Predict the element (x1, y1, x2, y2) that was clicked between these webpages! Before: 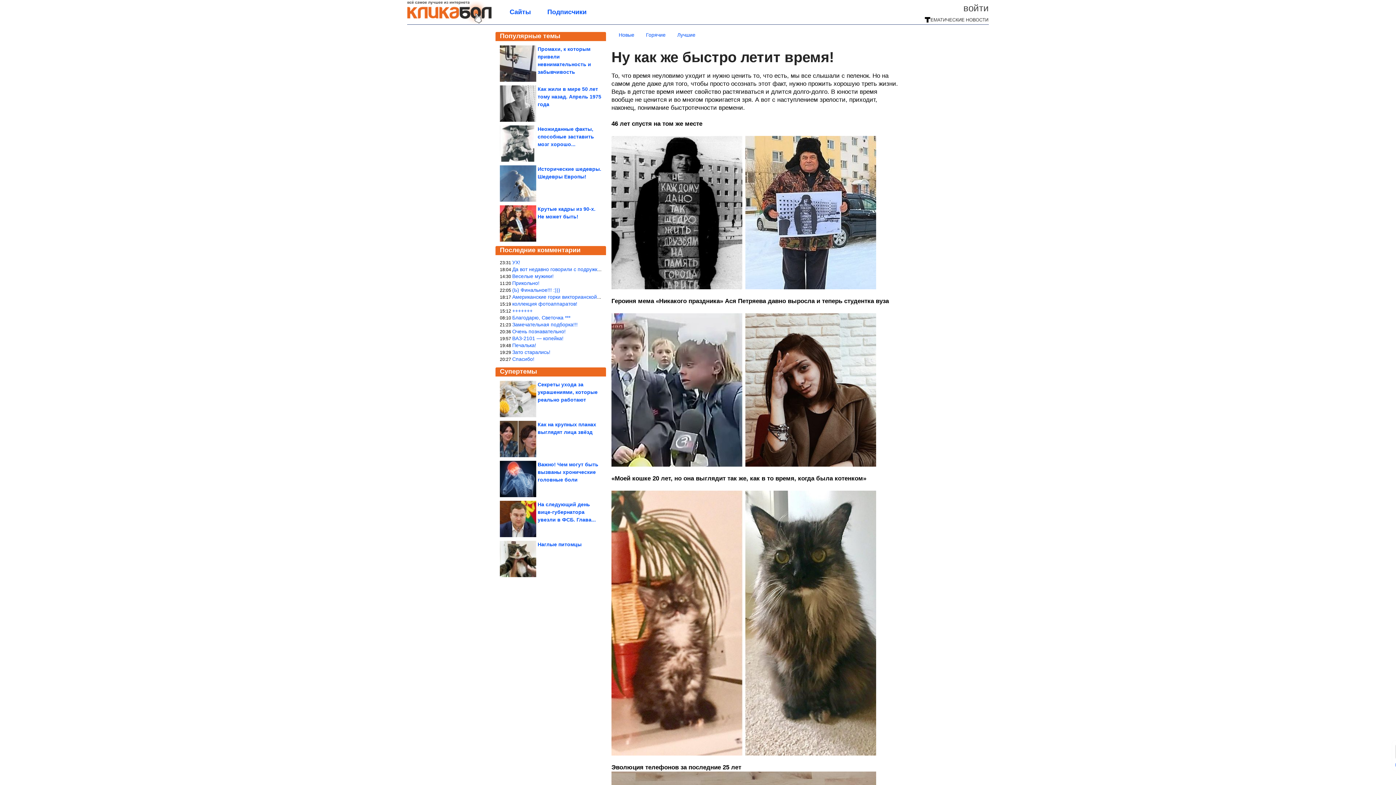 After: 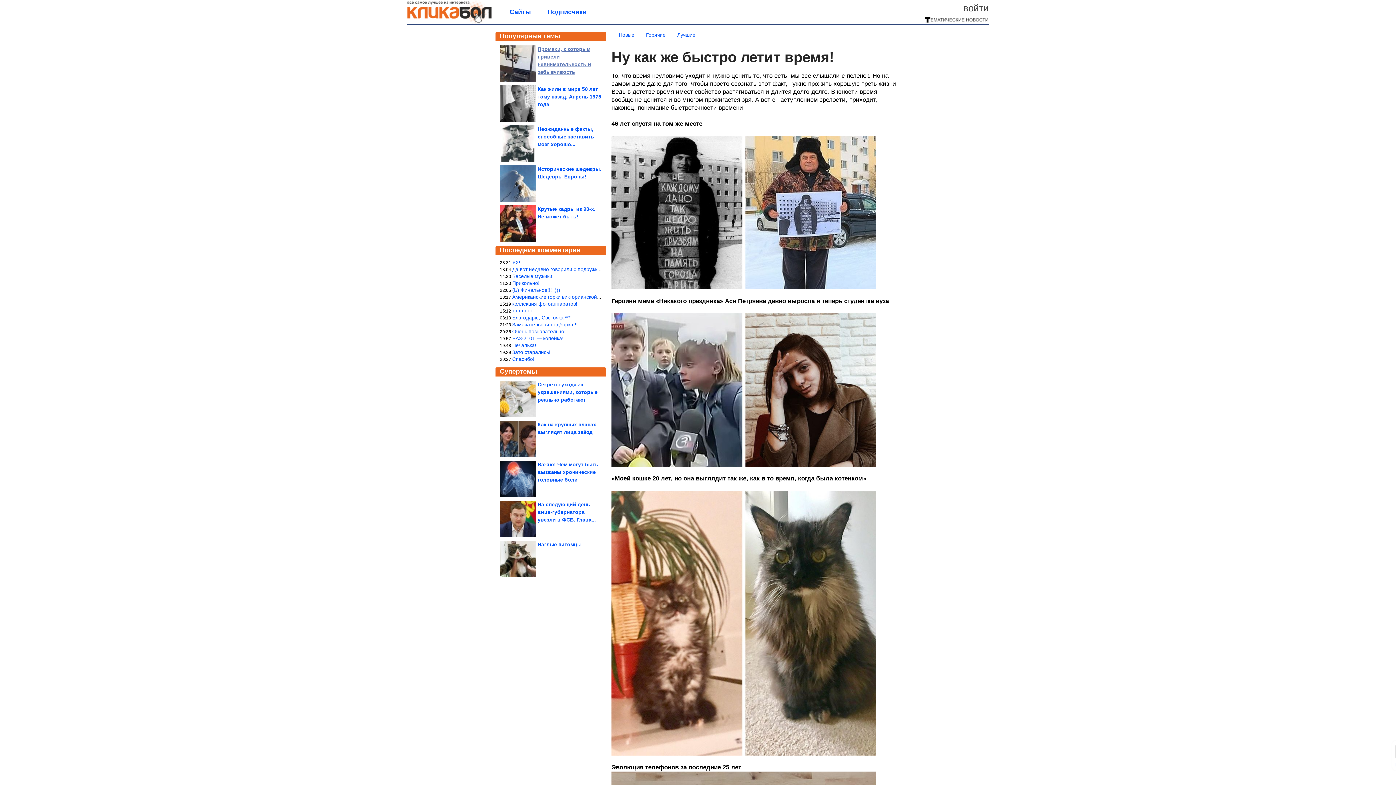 Action: label: Промахи, к которым привели невнимательность и забывчивость bbox: (500, 45, 601, 81)